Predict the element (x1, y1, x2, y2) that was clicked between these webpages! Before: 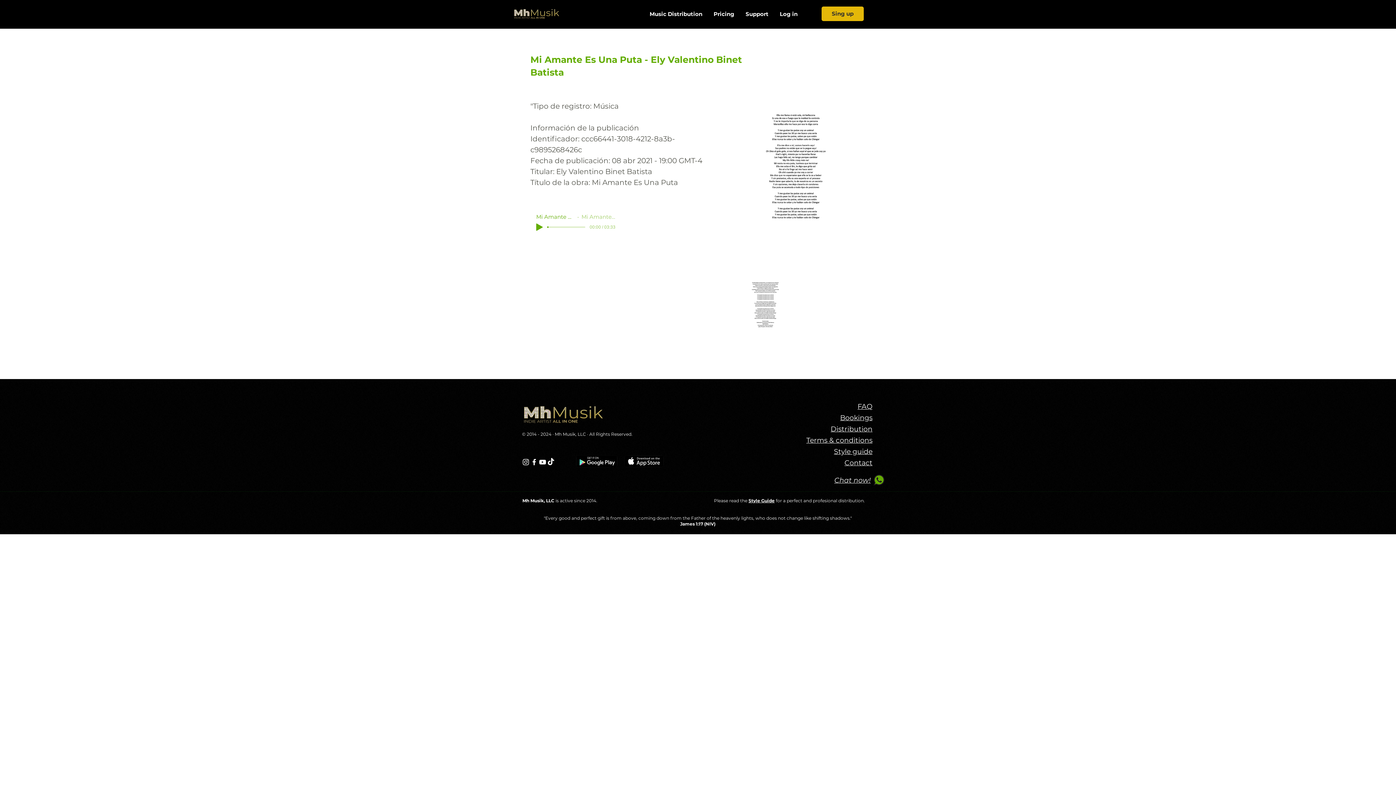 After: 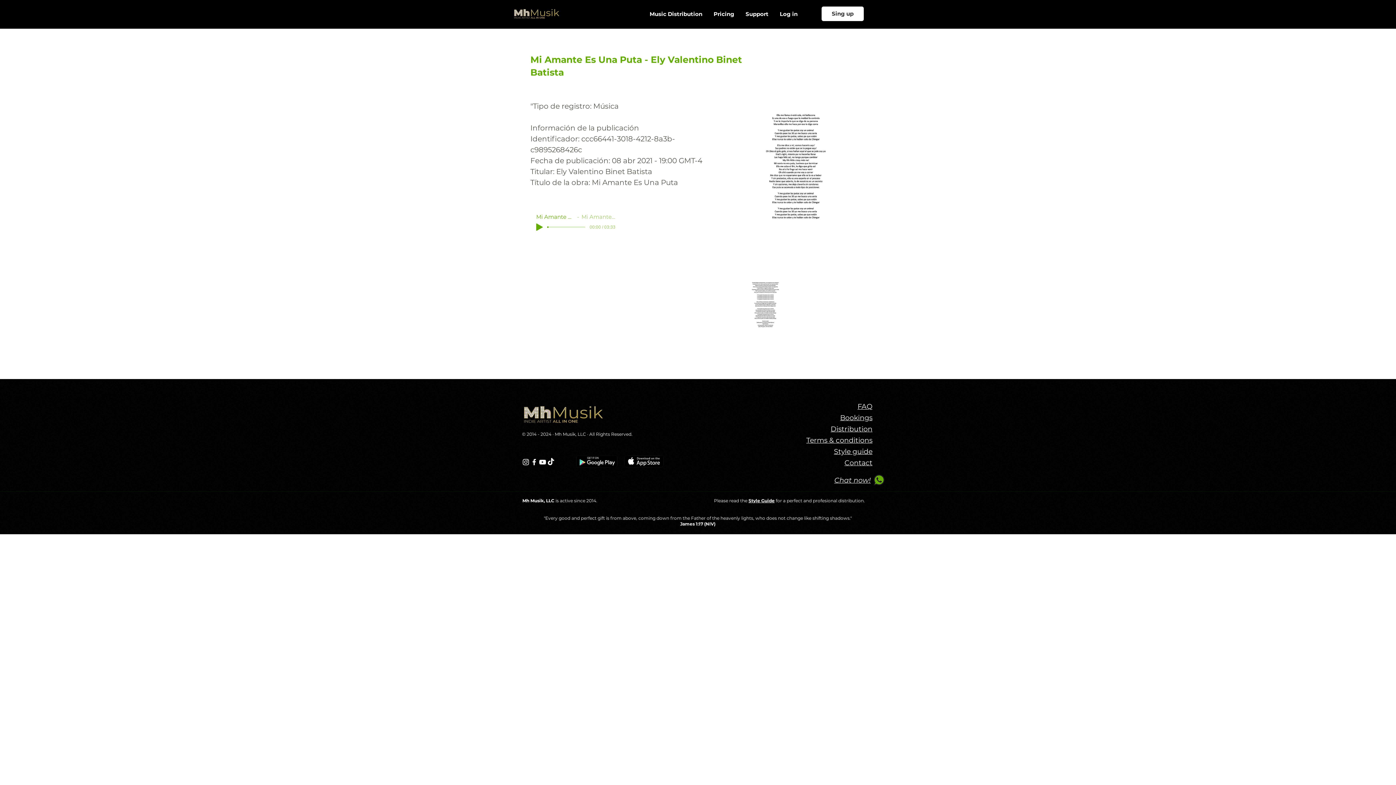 Action: label: Sing up bbox: (821, 6, 864, 21)